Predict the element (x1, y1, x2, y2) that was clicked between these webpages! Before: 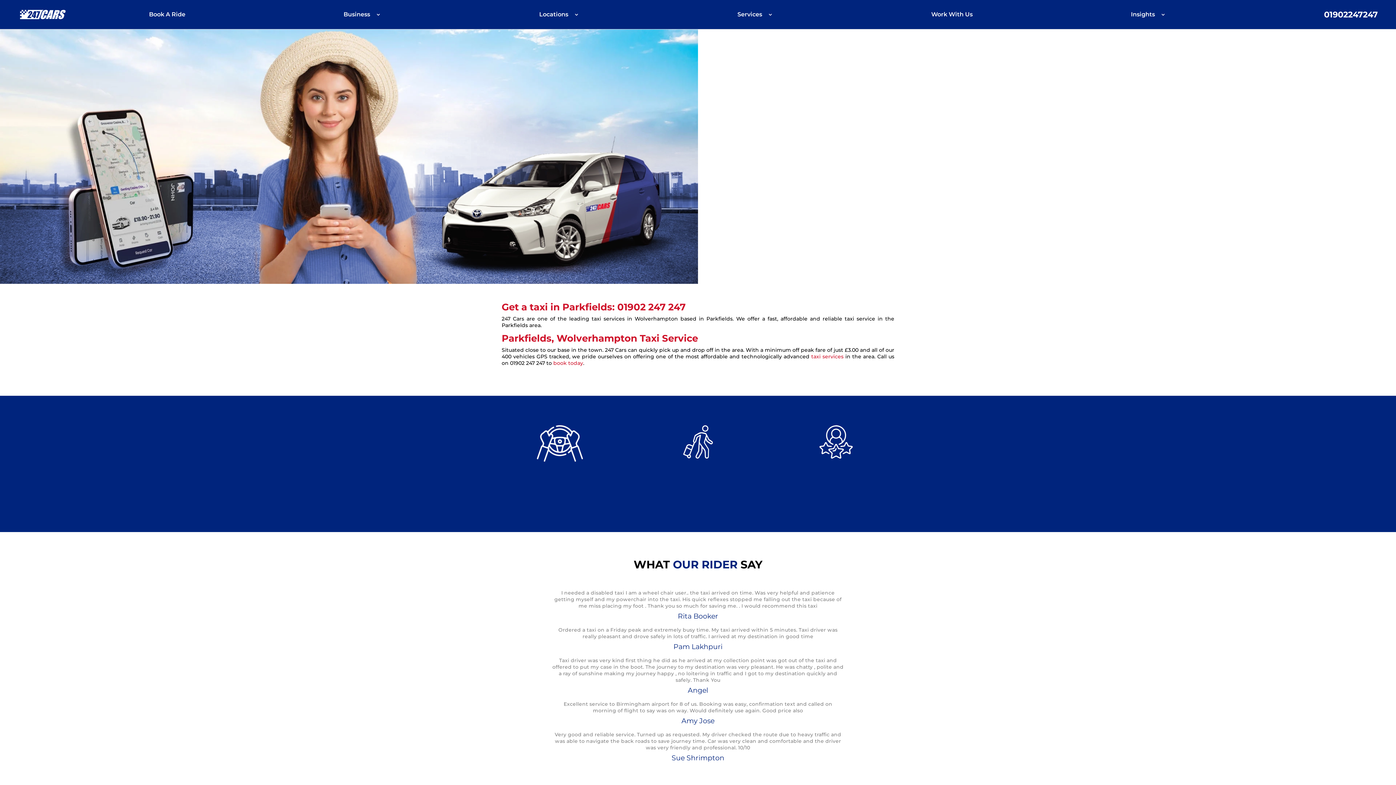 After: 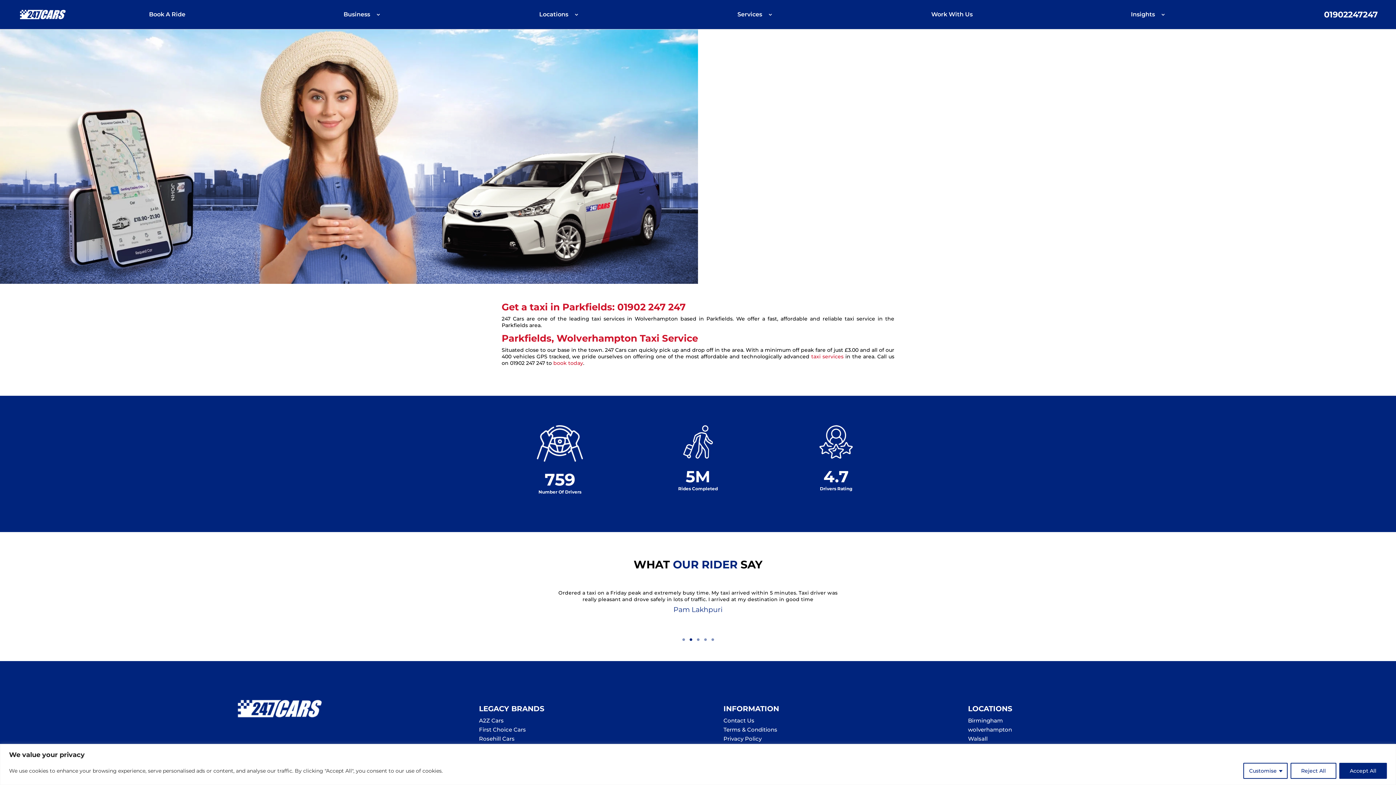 Action: bbox: (1324, 12, 1378, 29) label: 01902247247